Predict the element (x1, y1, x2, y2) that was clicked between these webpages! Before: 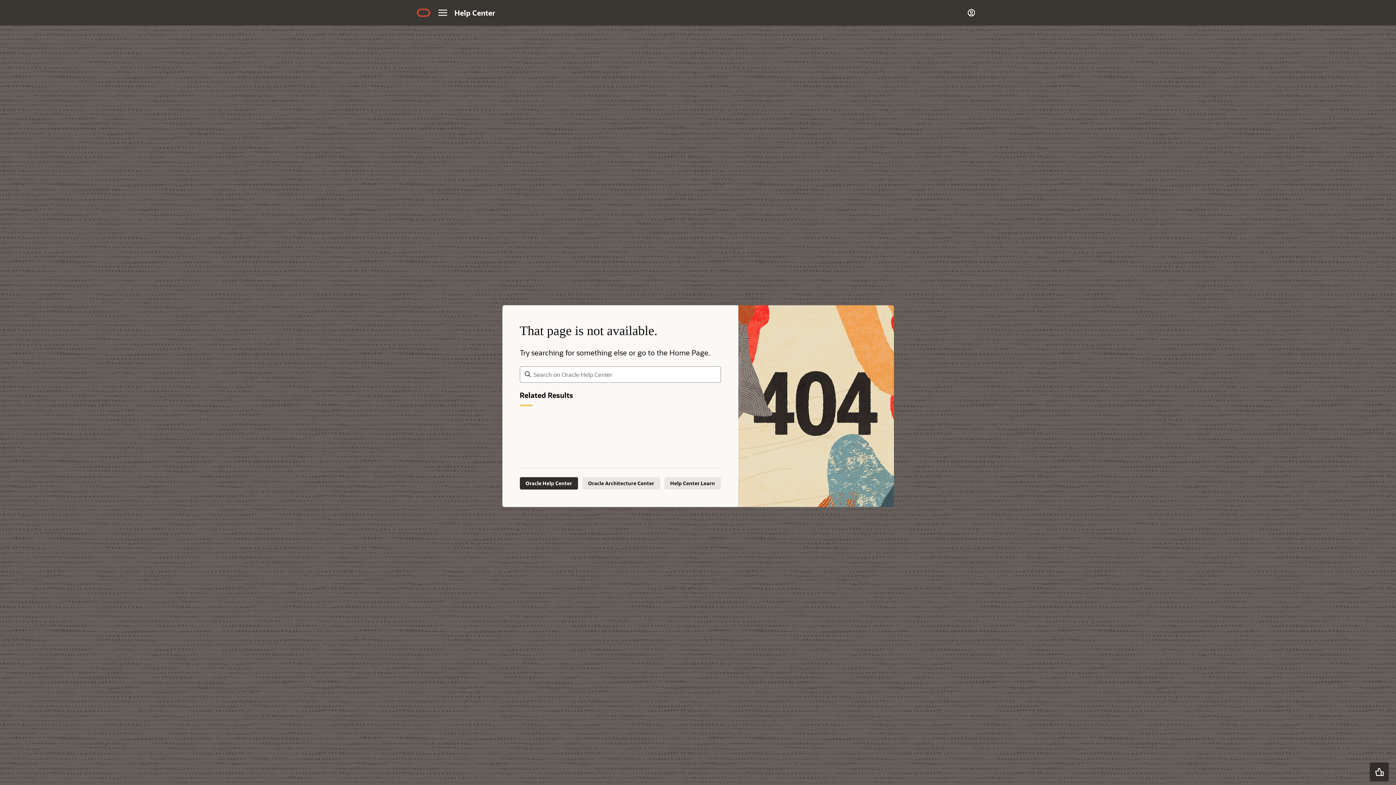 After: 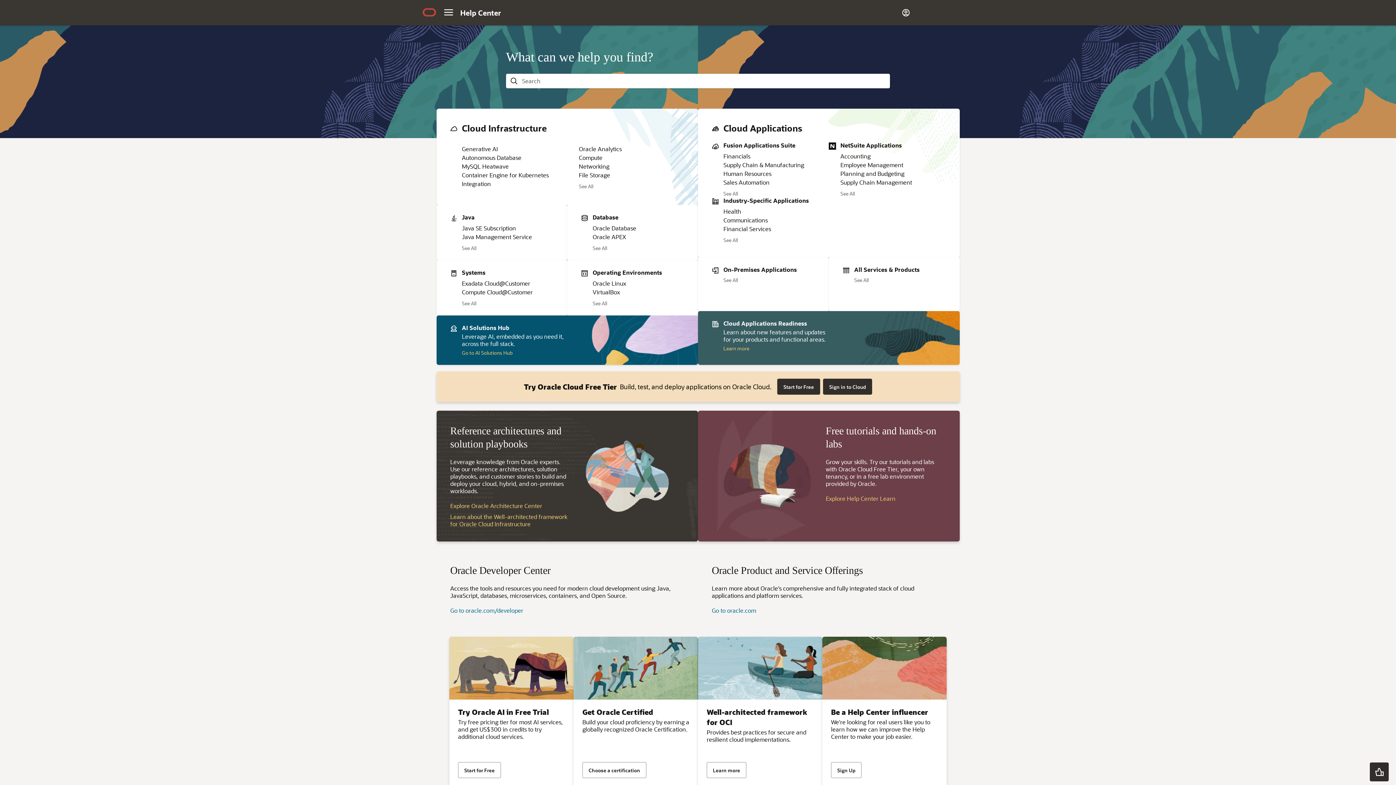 Action: bbox: (454, 4, 496, 20) label: Navigate to help center home page